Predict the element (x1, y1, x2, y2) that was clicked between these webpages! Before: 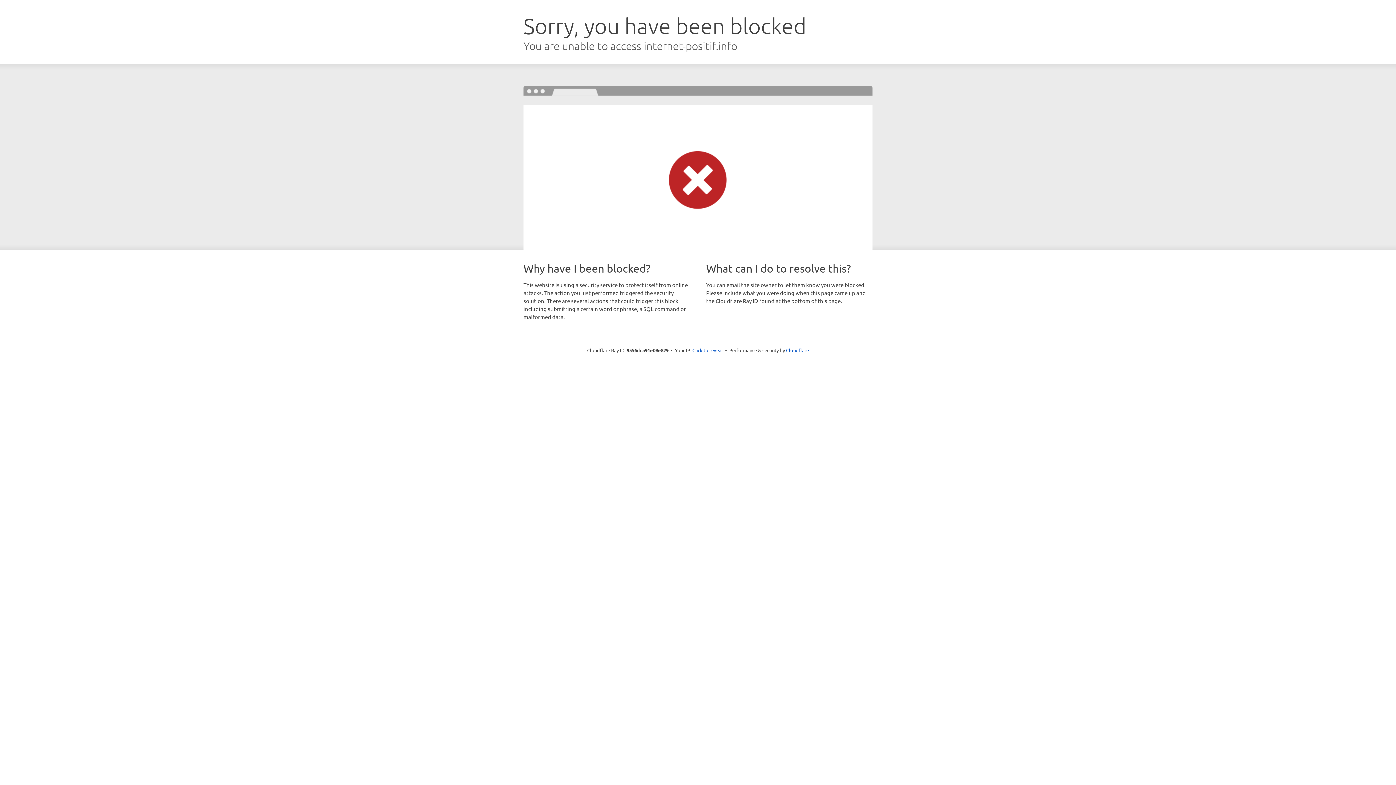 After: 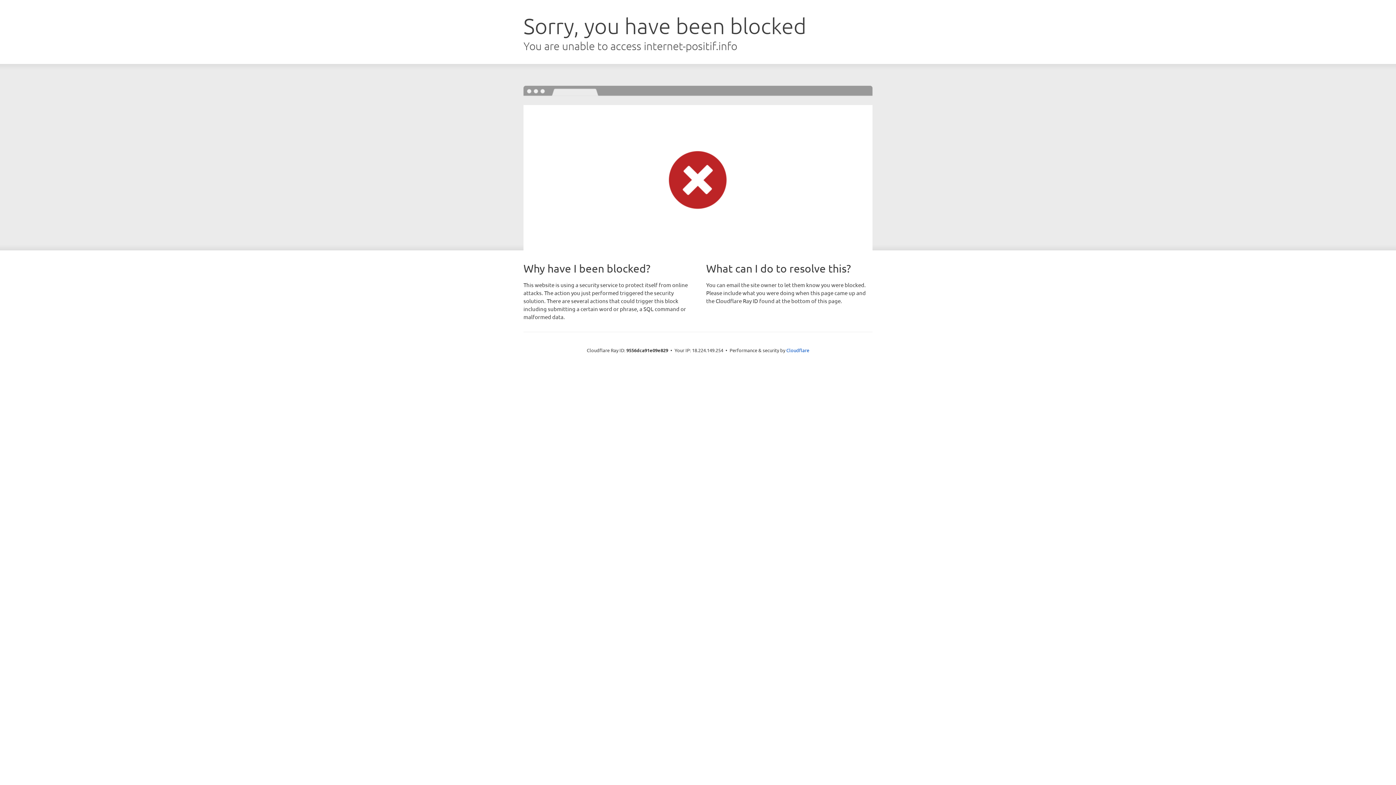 Action: bbox: (692, 346, 723, 353) label: Click to reveal